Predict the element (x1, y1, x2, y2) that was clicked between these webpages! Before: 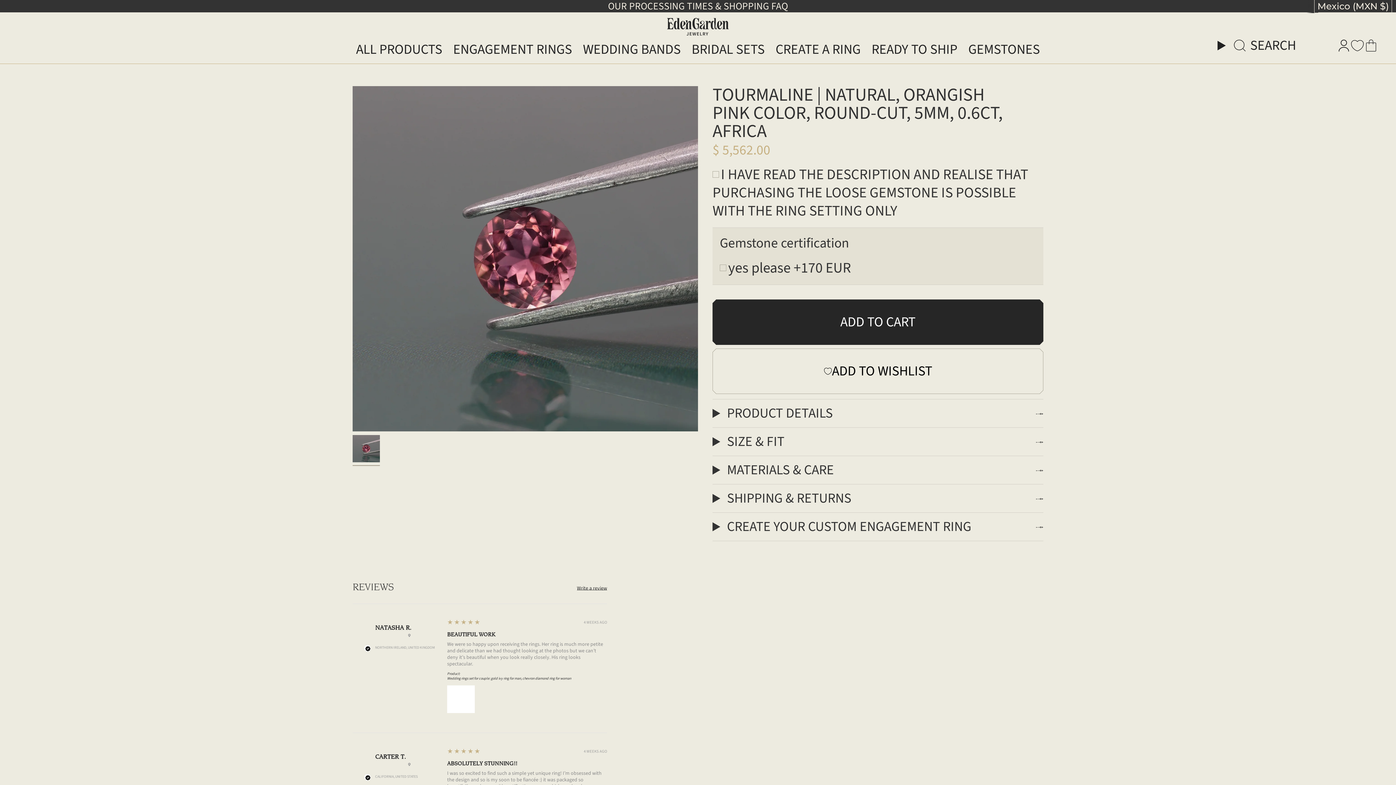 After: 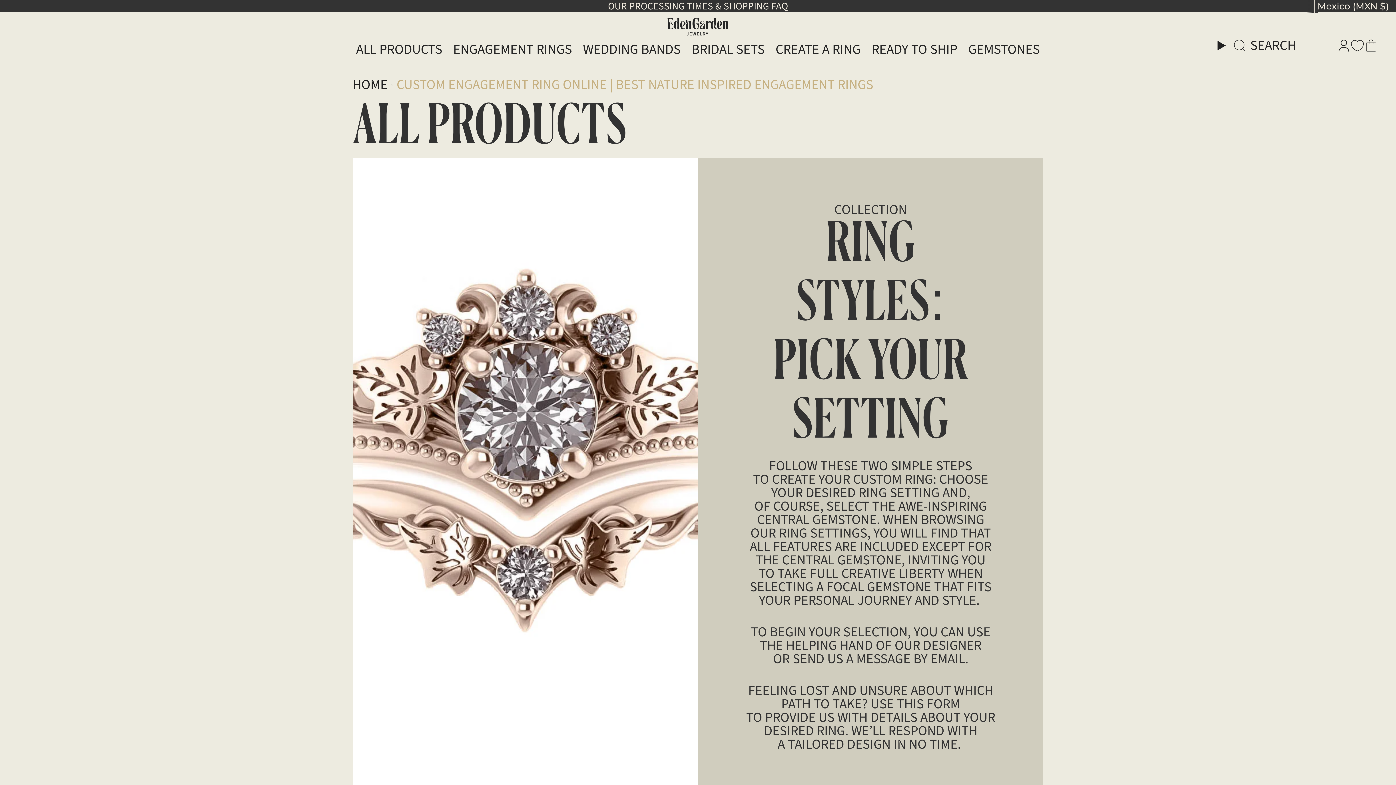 Action: label: CREATE A RING bbox: (770, 37, 866, 61)